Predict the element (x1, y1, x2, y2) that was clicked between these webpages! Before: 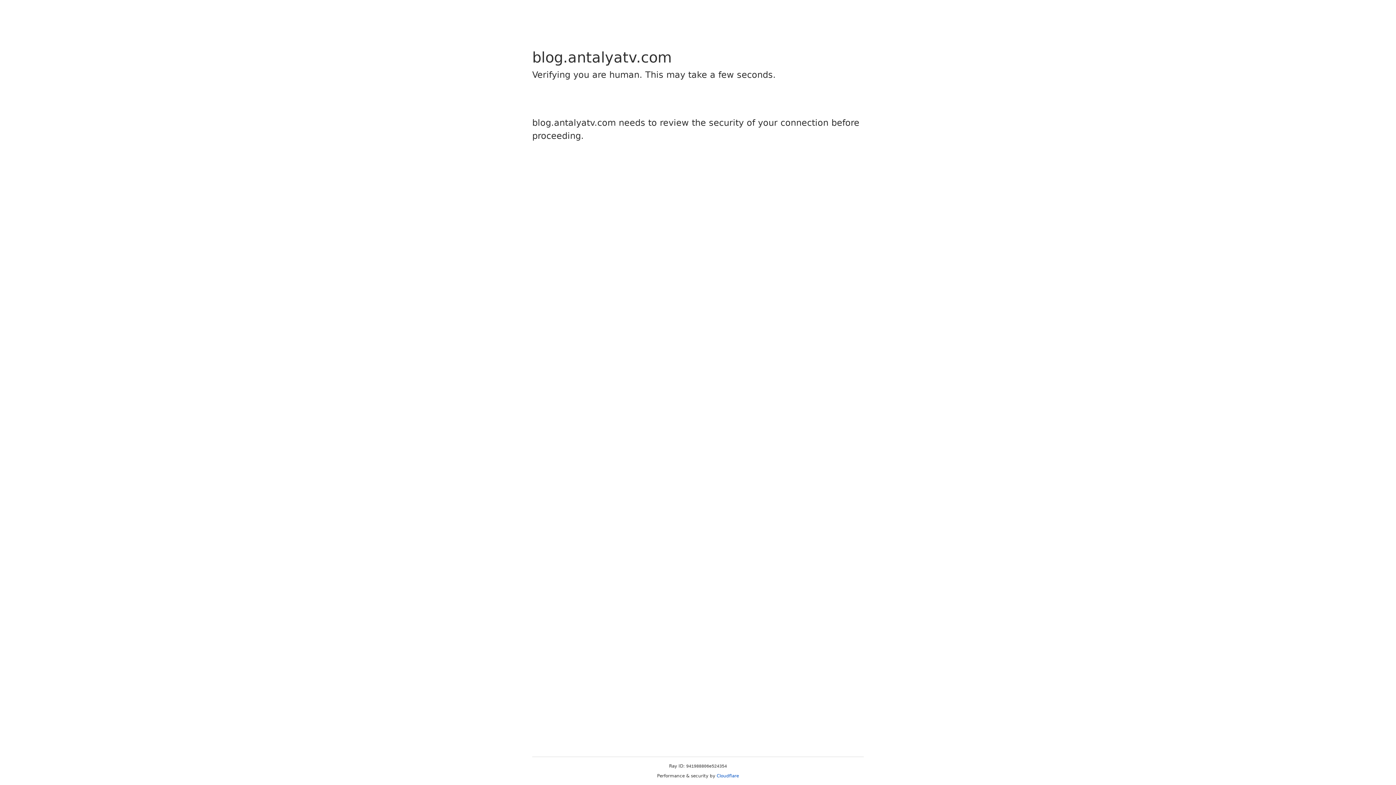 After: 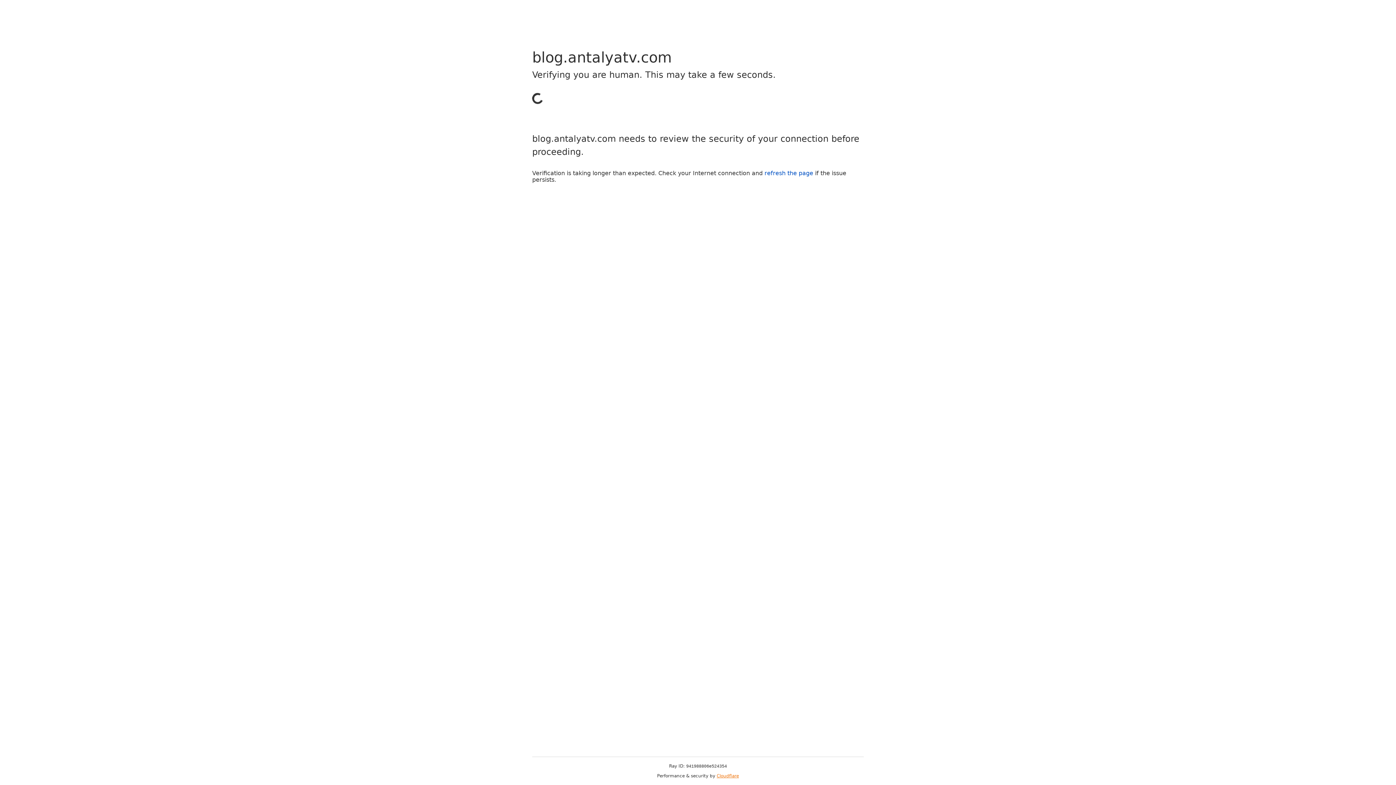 Action: label: Cloudflare bbox: (716, 773, 739, 778)